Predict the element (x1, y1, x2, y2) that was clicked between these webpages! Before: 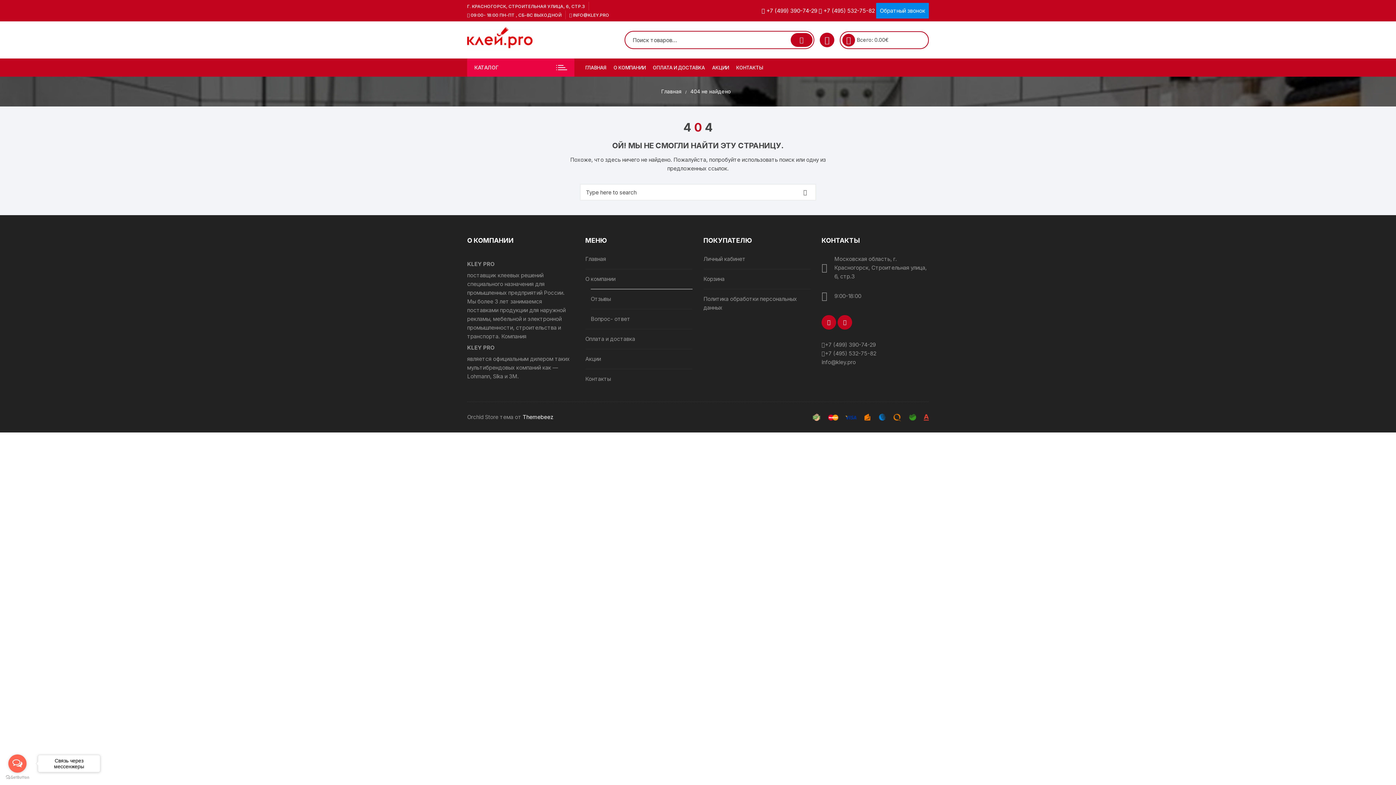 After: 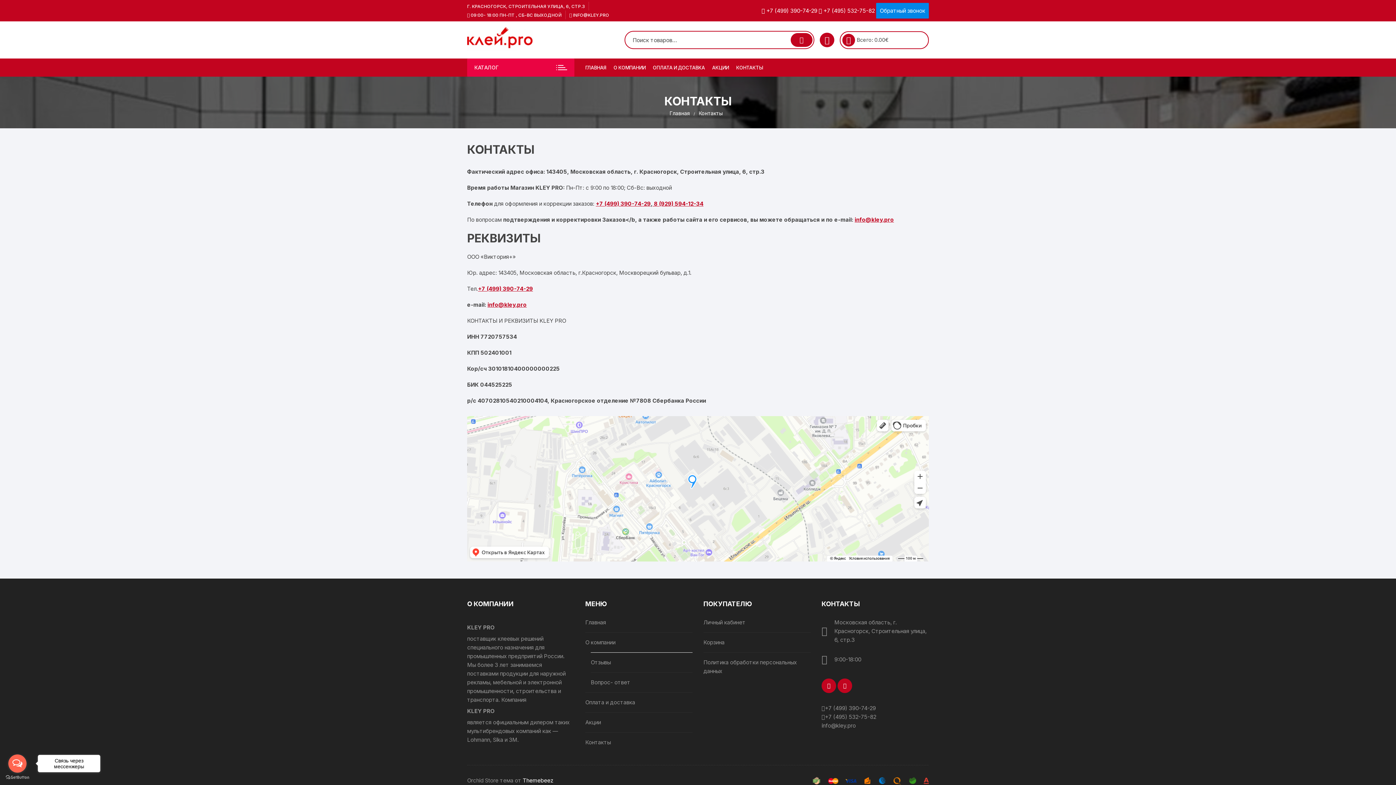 Action: label: КОНТАКТЫ bbox: (732, 58, 766, 76)